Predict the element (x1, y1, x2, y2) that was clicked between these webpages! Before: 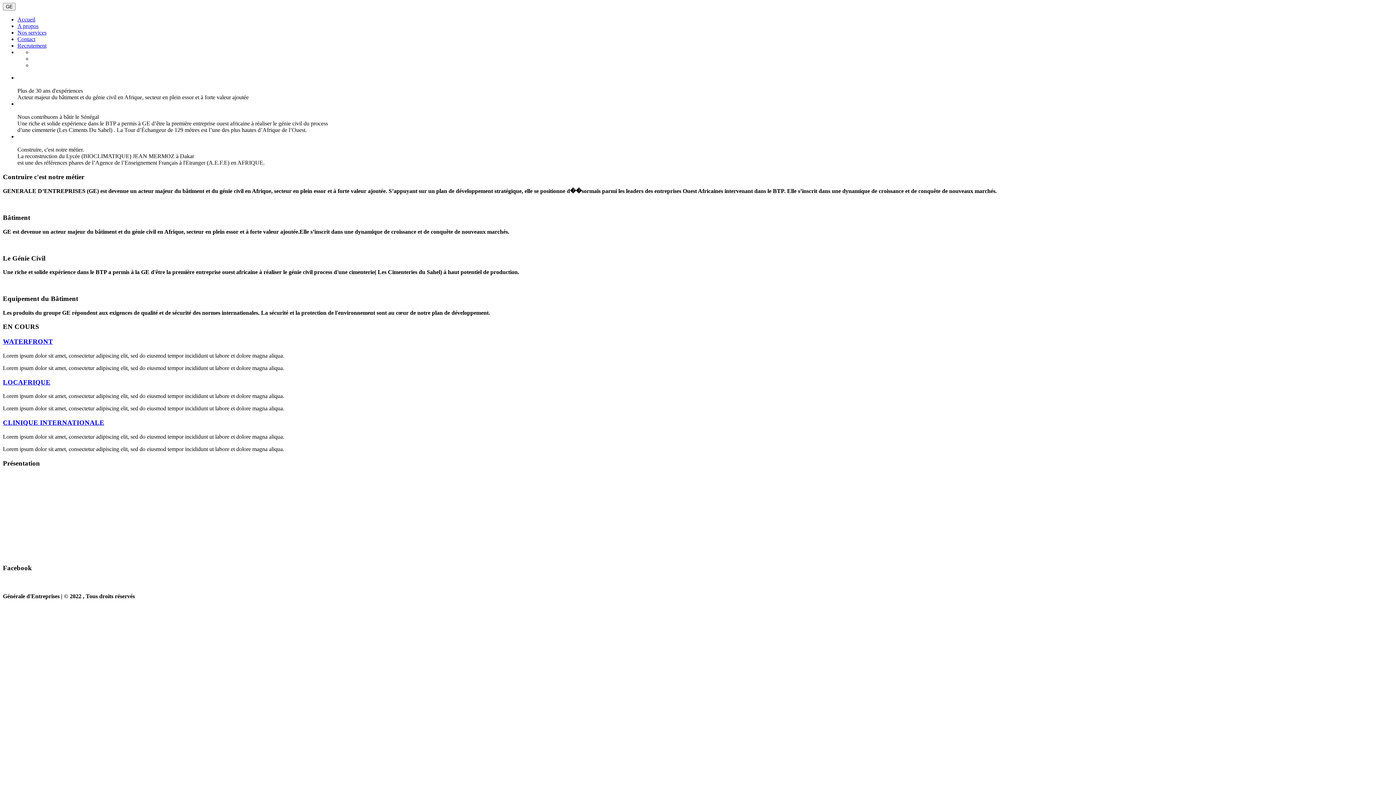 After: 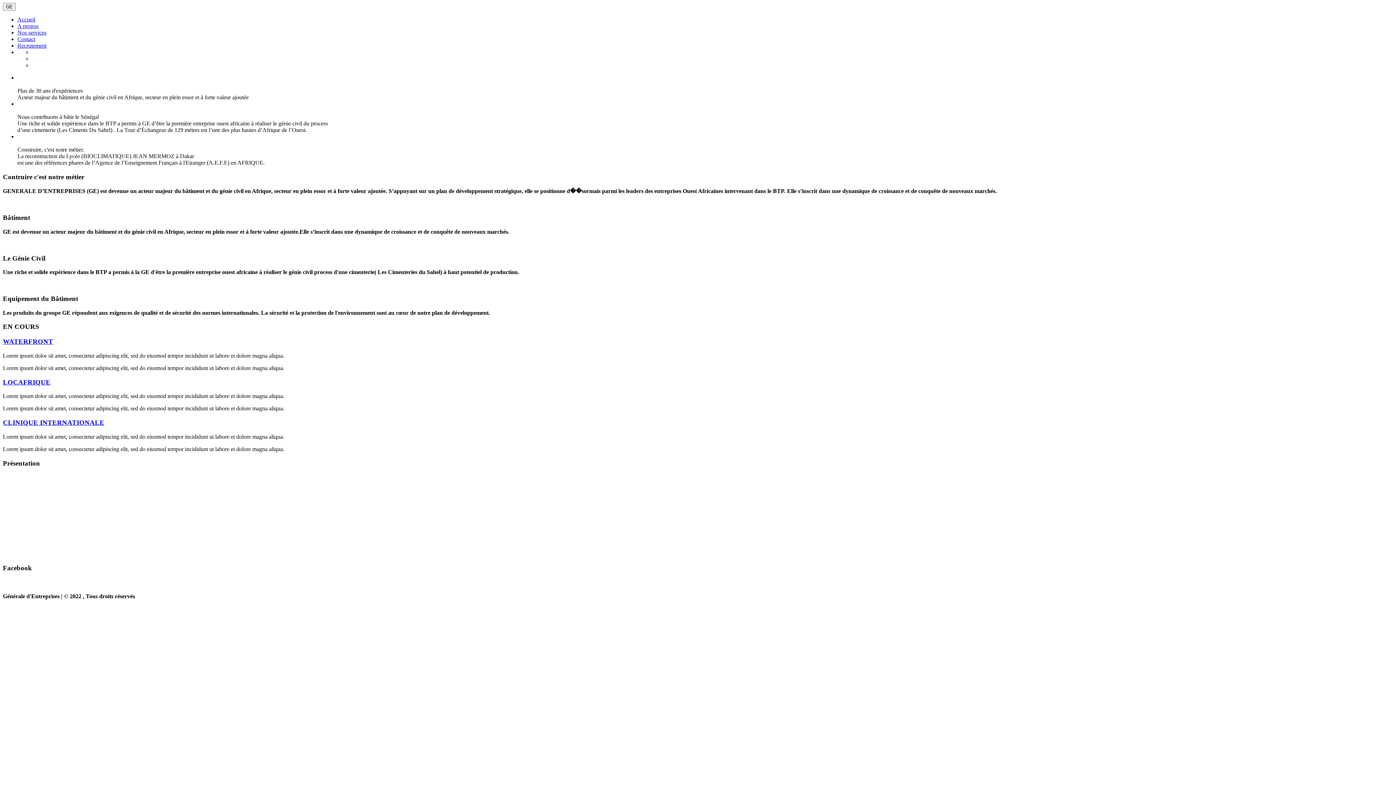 Action: bbox: (17, 22, 38, 29) label: A propos